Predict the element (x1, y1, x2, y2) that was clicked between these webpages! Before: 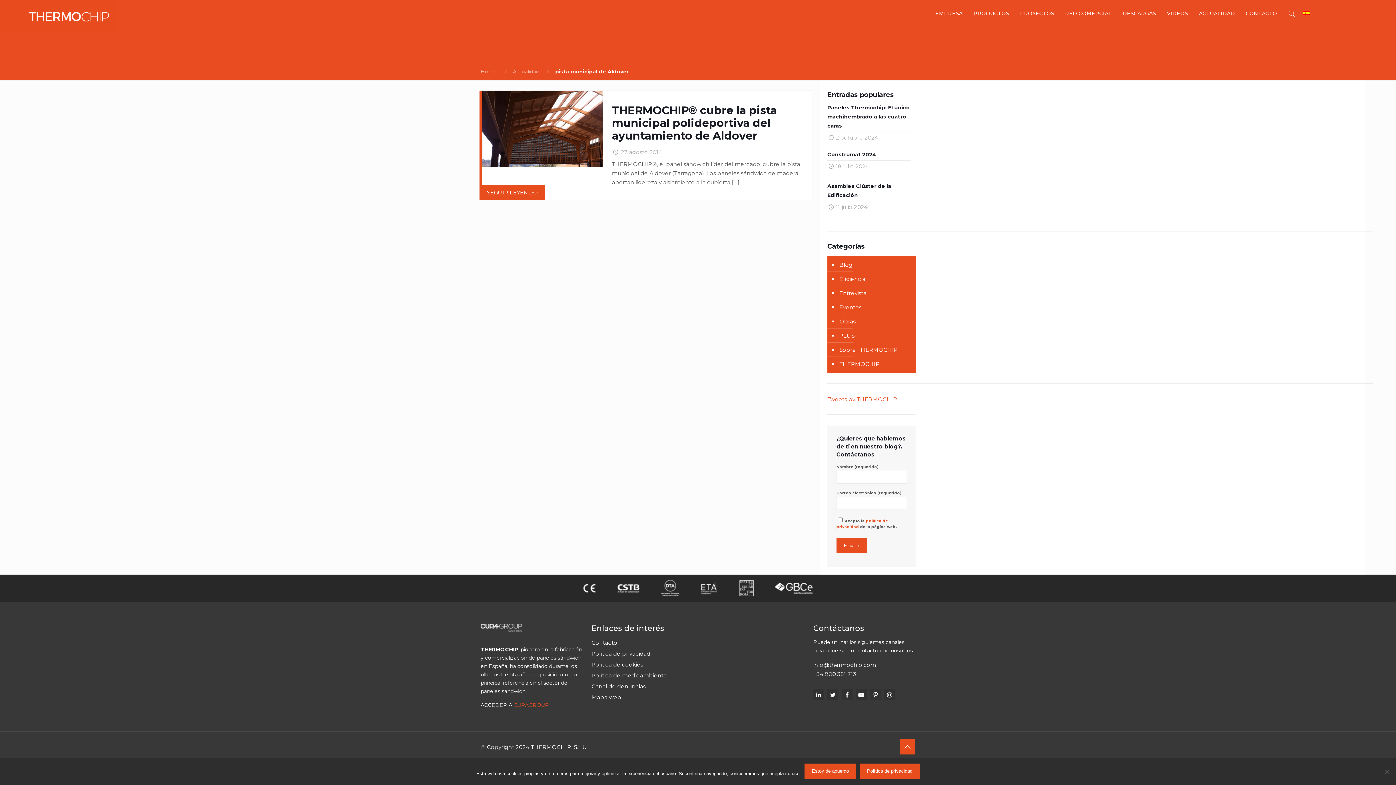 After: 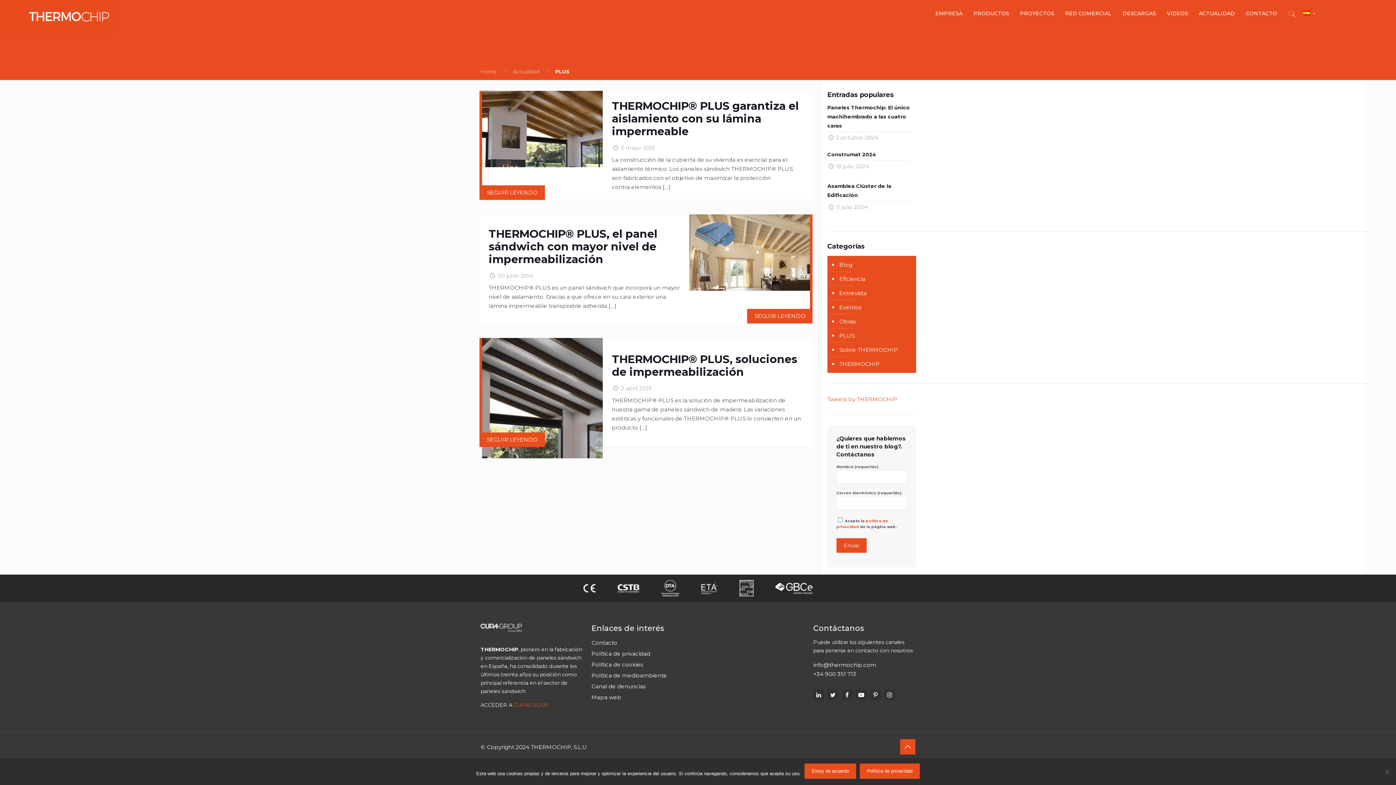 Action: bbox: (838, 328, 912, 342) label: PLUS